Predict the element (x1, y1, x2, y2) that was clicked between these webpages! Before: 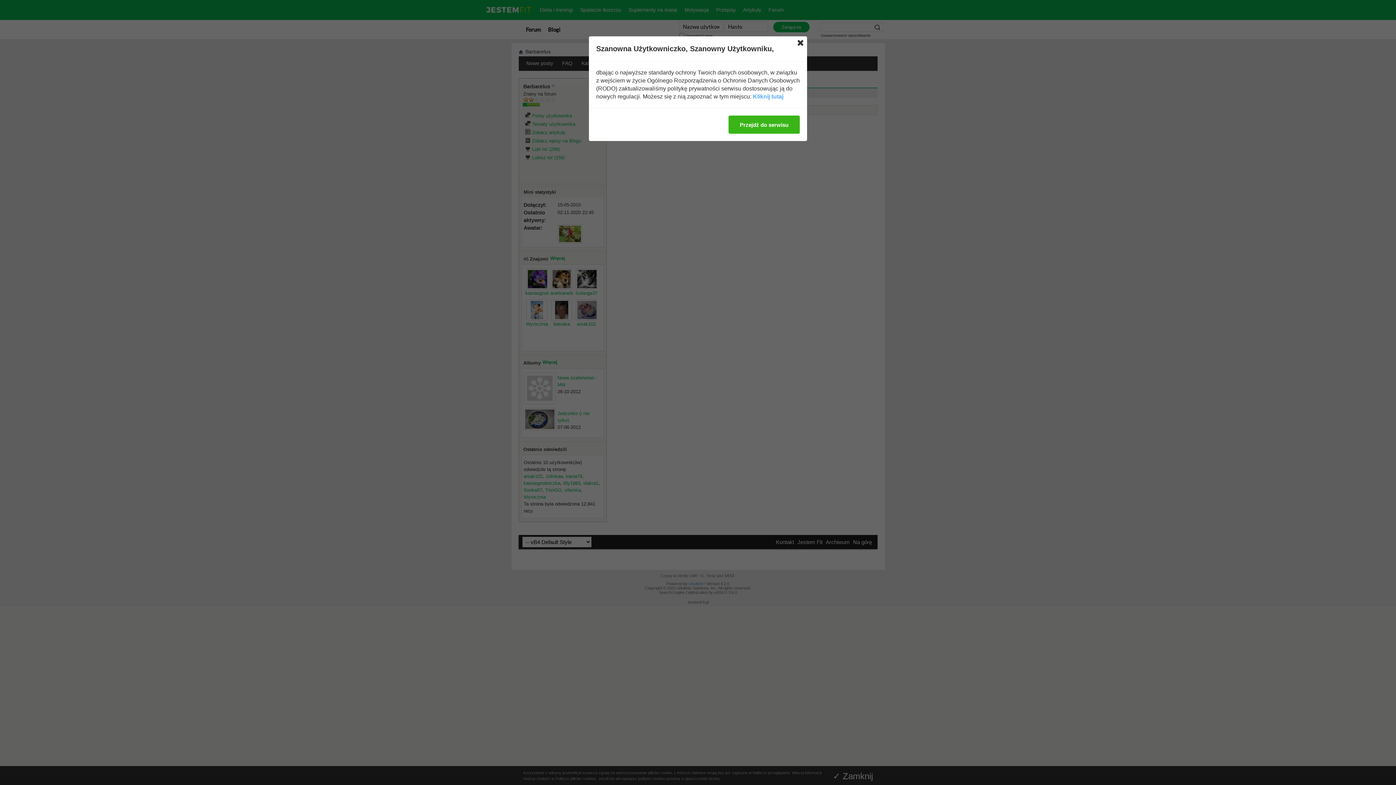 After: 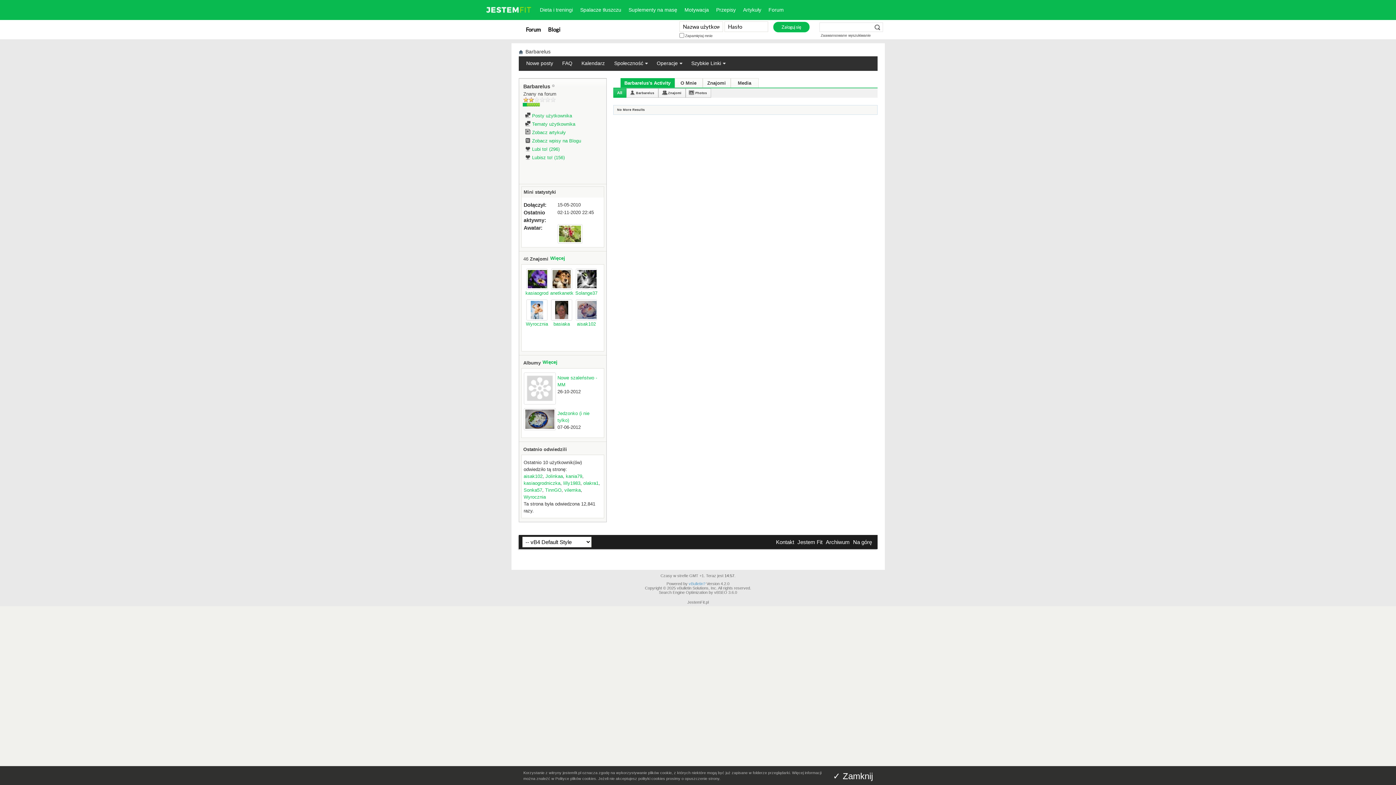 Action: bbox: (797, 40, 803, 45)